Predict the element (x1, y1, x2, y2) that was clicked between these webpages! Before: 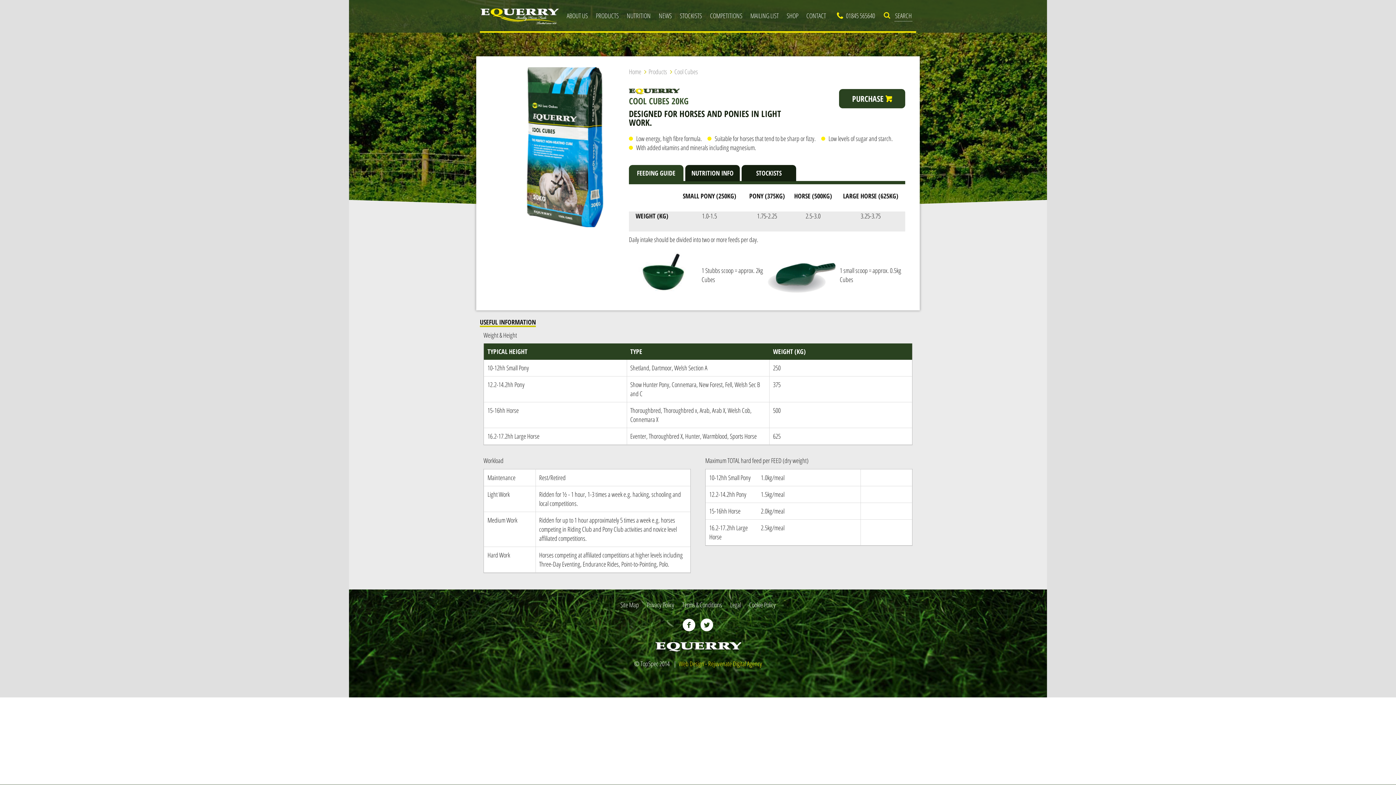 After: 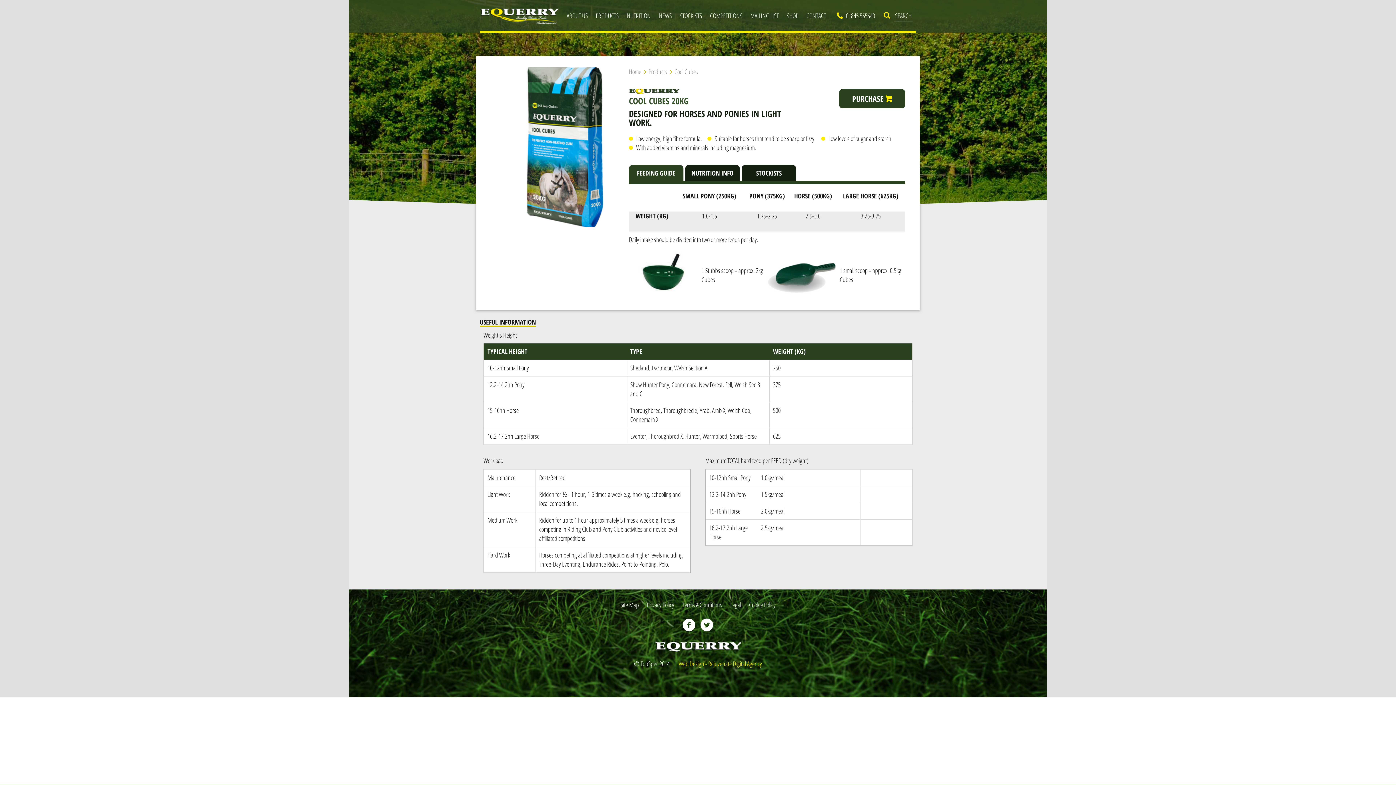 Action: label: FEEDING GUIDE bbox: (629, 165, 683, 181)